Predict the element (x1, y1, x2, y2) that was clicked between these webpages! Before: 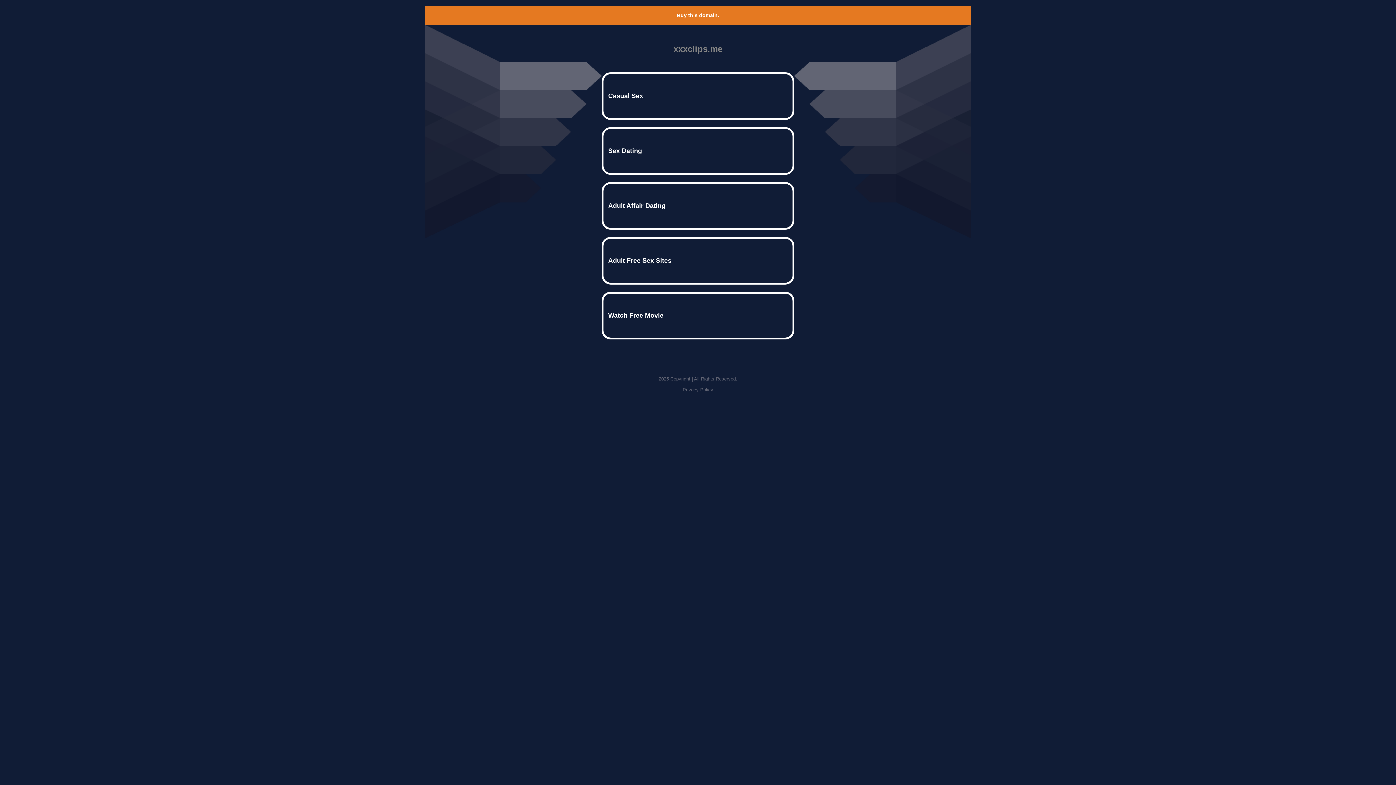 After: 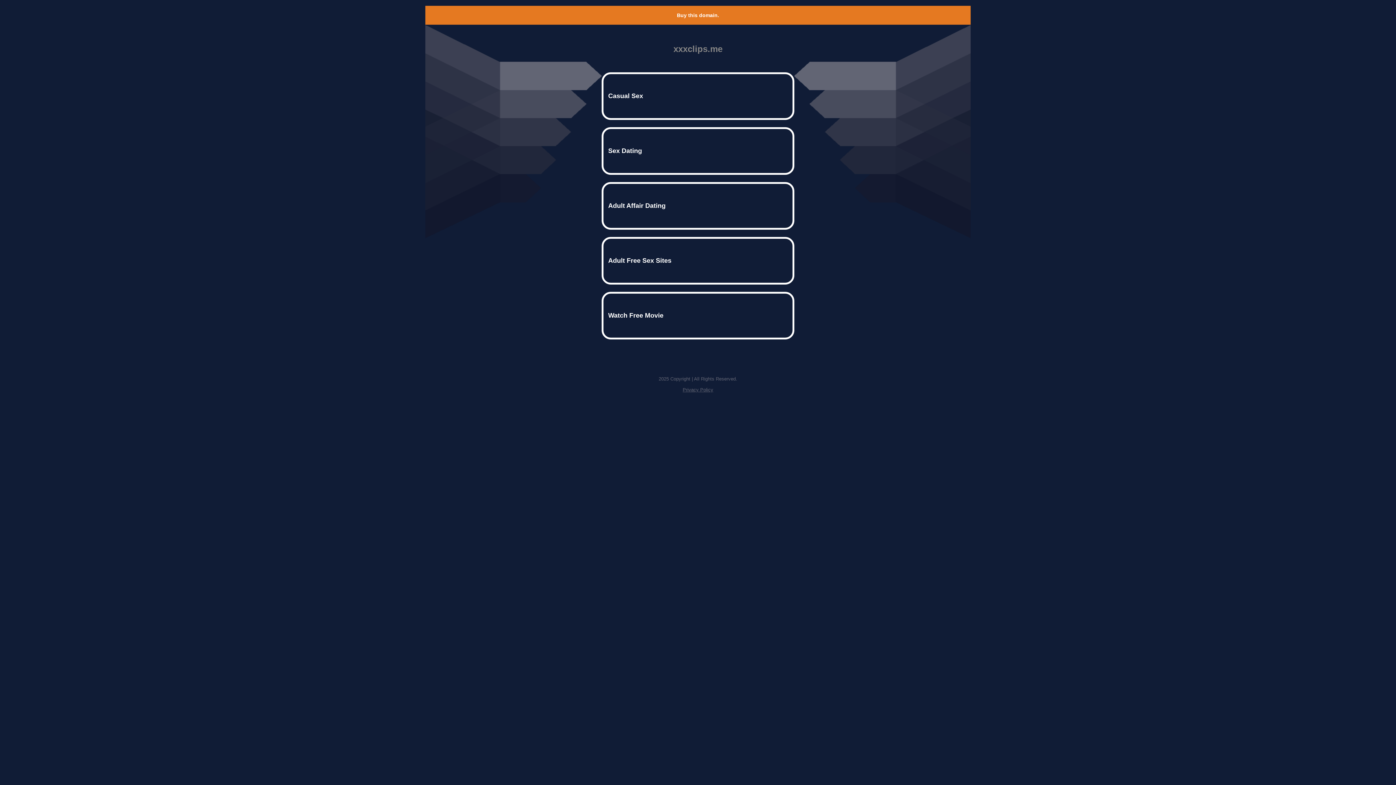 Action: label: Buy this domain. bbox: (677, 12, 719, 18)